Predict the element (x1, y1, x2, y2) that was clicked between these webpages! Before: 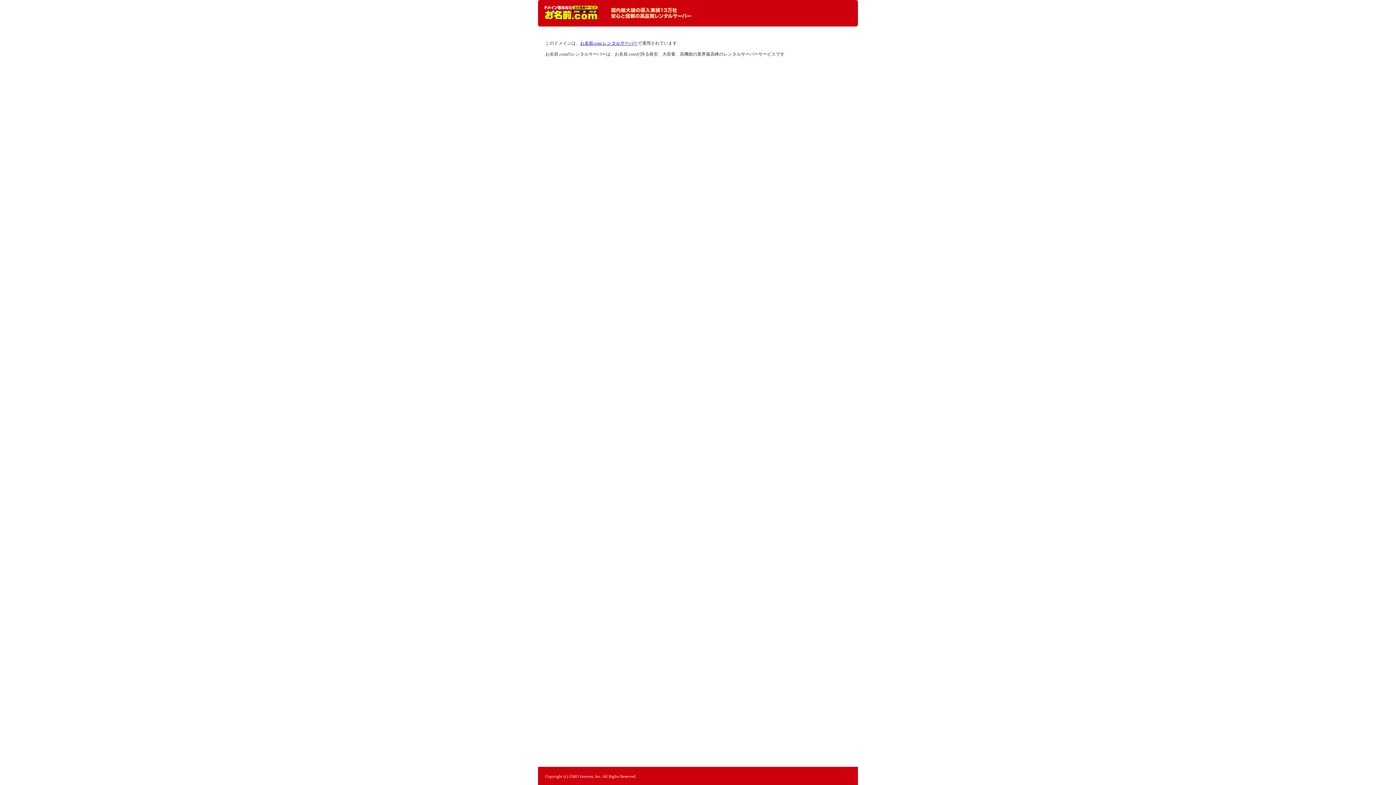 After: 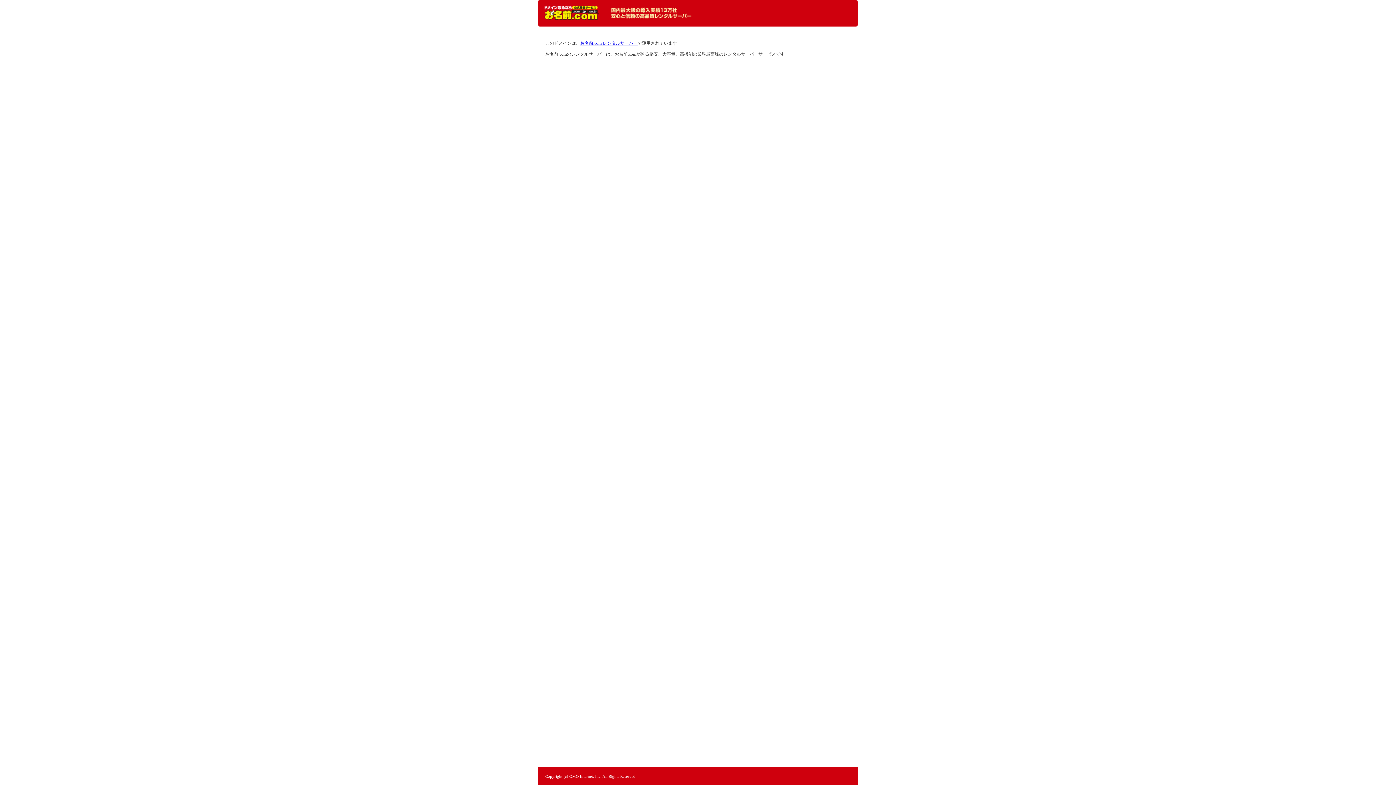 Action: bbox: (544, 5, 598, 20) label: レンタルサーバーなら お名前.com レンタルサーバー